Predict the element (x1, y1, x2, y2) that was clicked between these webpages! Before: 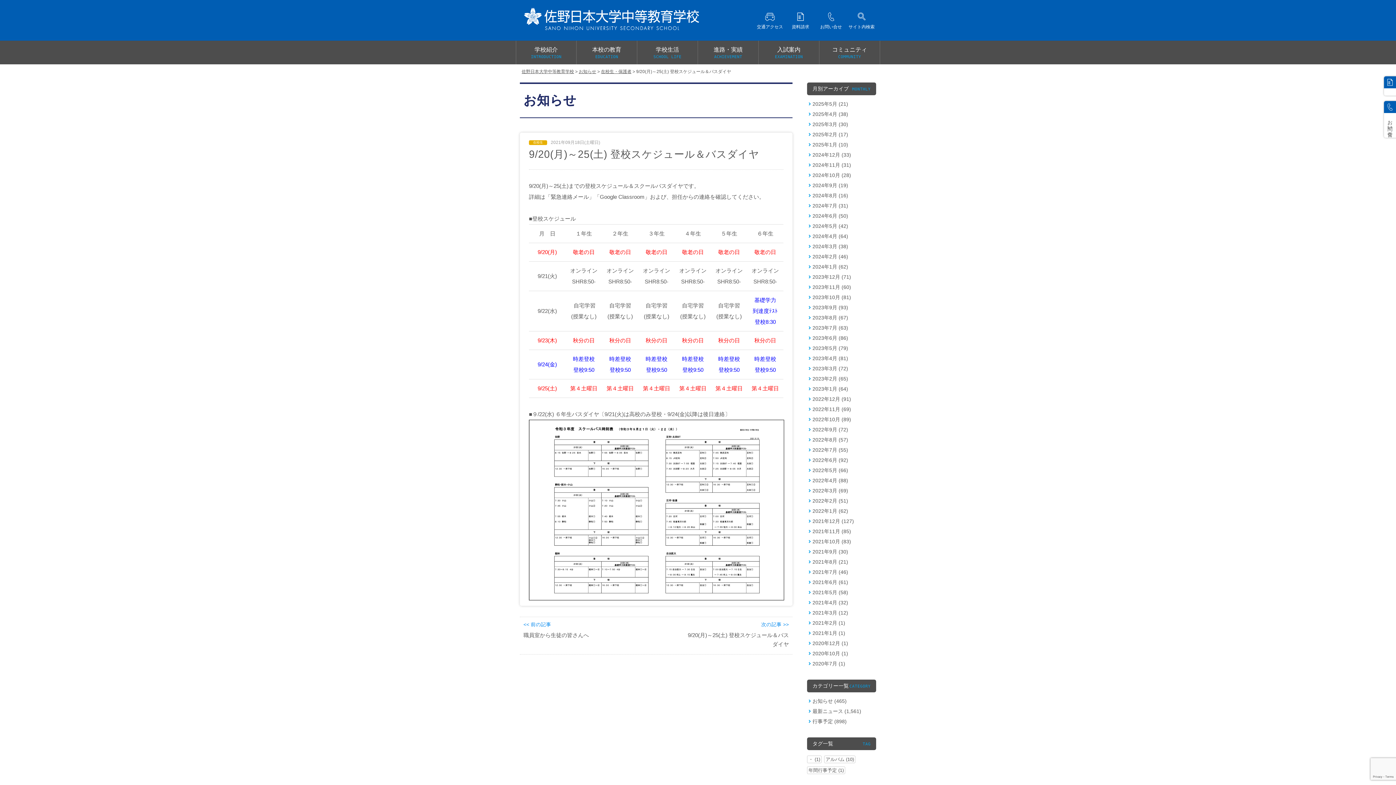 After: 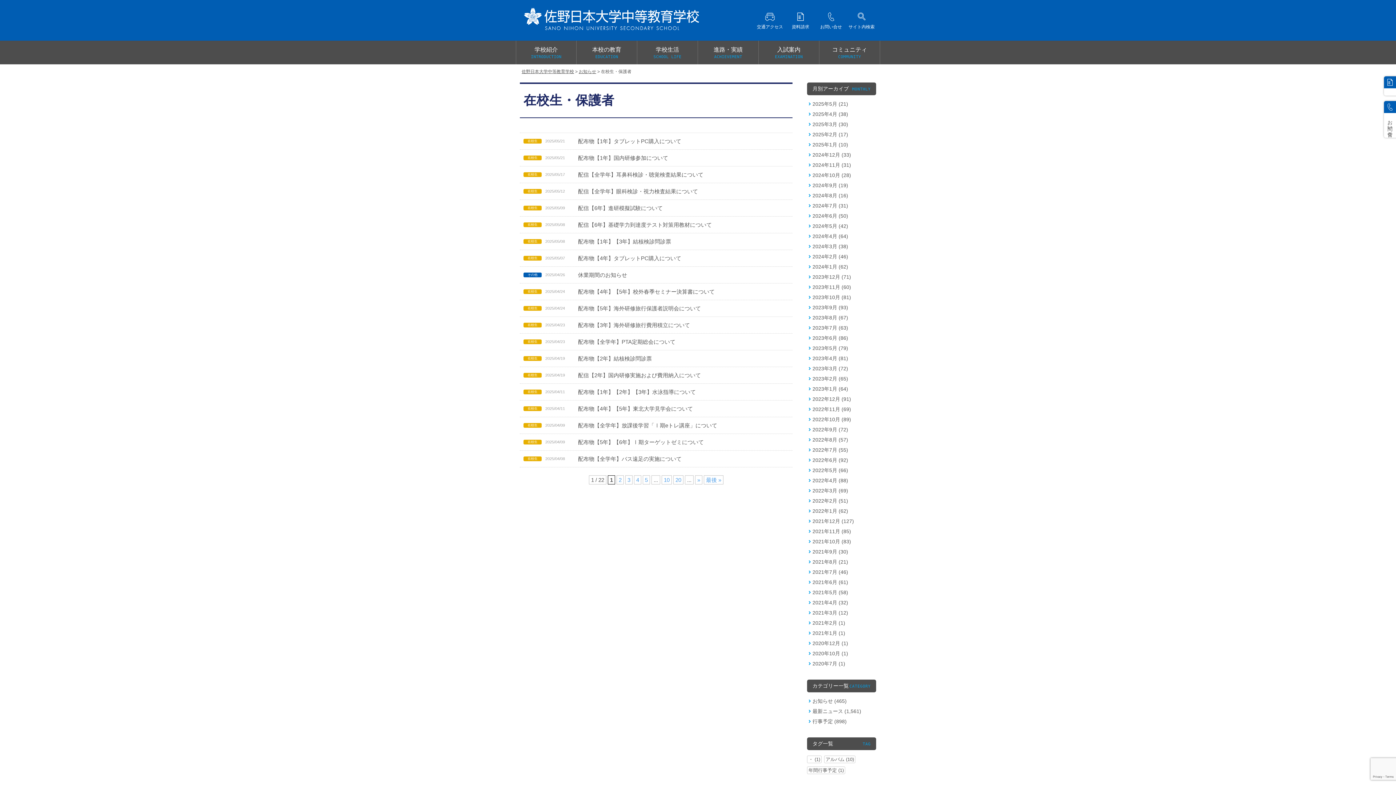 Action: bbox: (601, 69, 631, 74) label: 在校生・保護者